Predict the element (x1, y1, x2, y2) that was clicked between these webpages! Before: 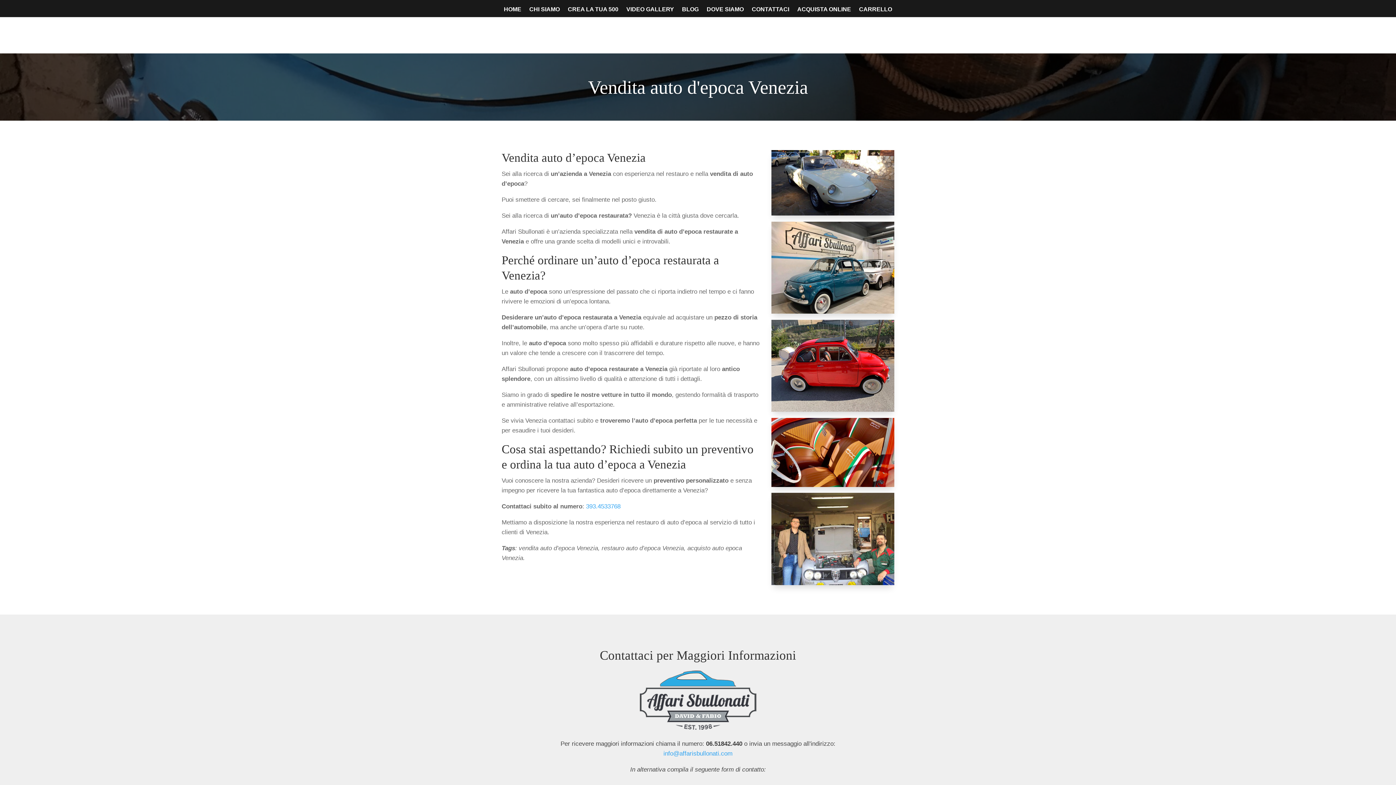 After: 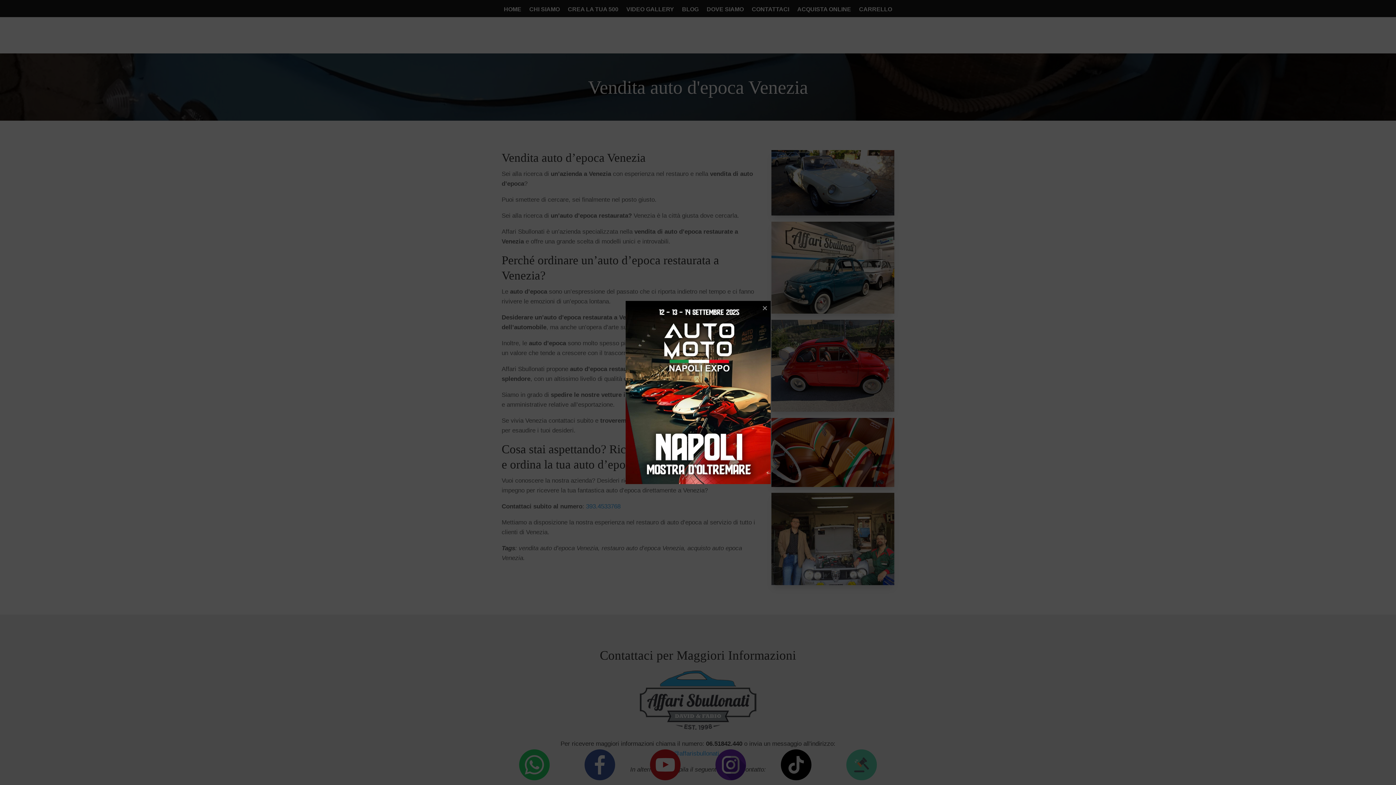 Action: label: 393.4533768 bbox: (586, 503, 620, 510)